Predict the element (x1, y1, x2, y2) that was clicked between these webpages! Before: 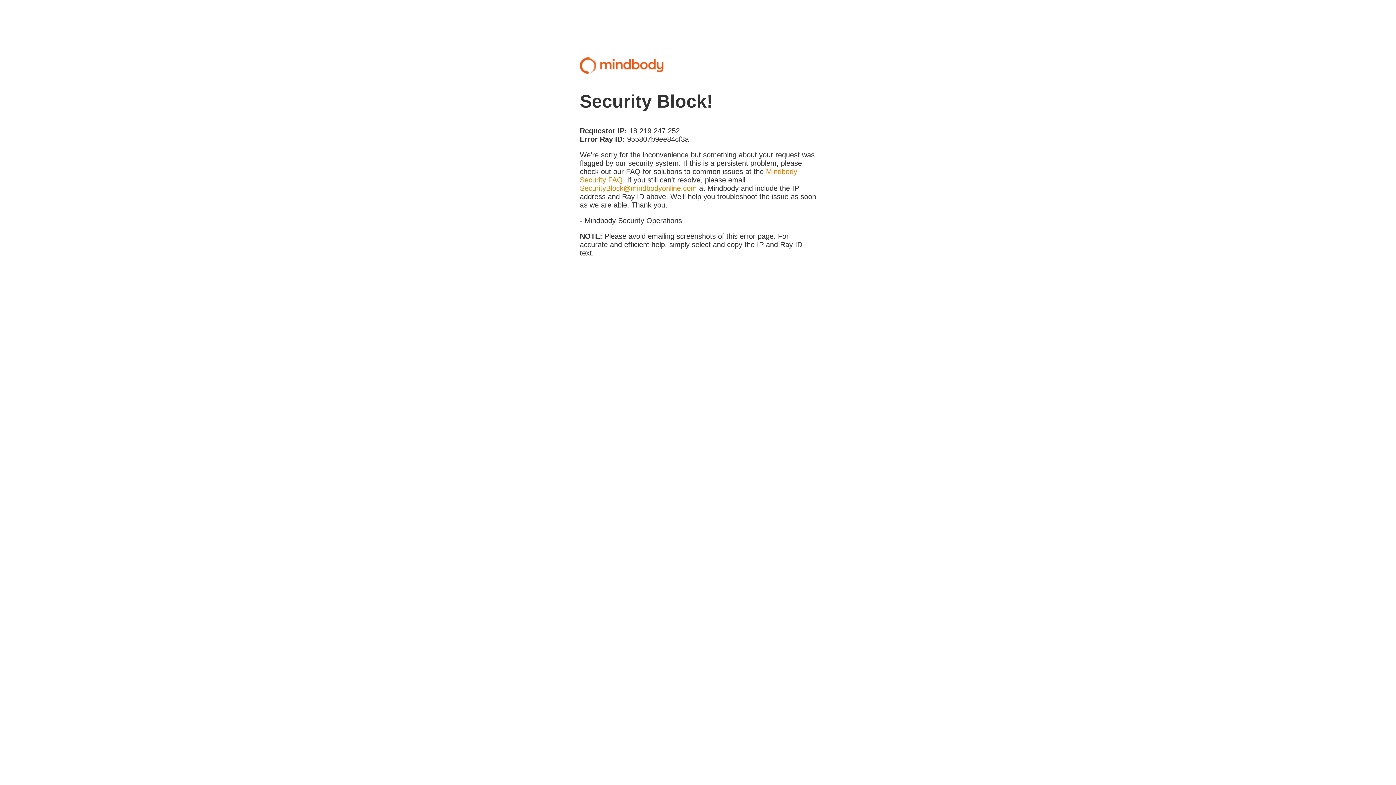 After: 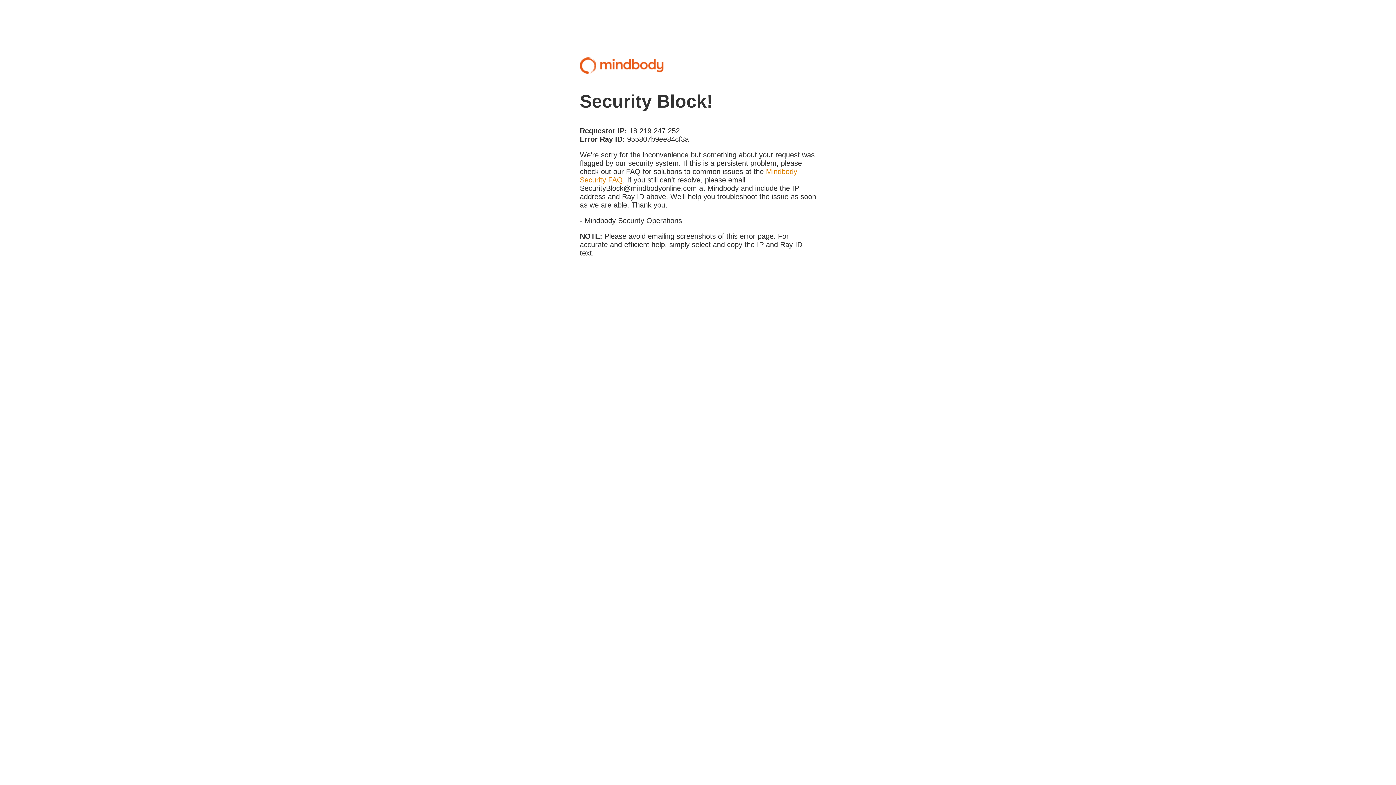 Action: bbox: (580, 184, 697, 192) label: SecurityBlock@mindbodyonline.com